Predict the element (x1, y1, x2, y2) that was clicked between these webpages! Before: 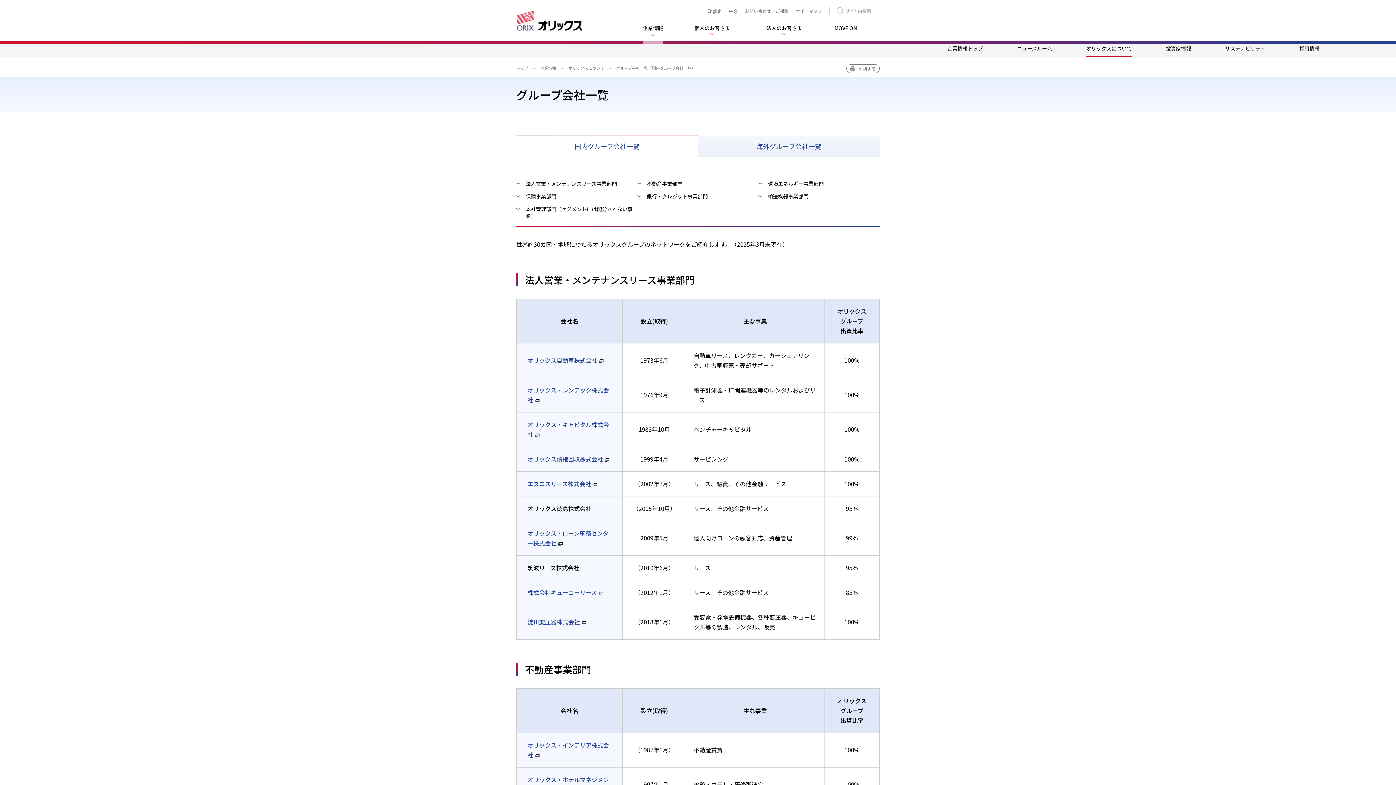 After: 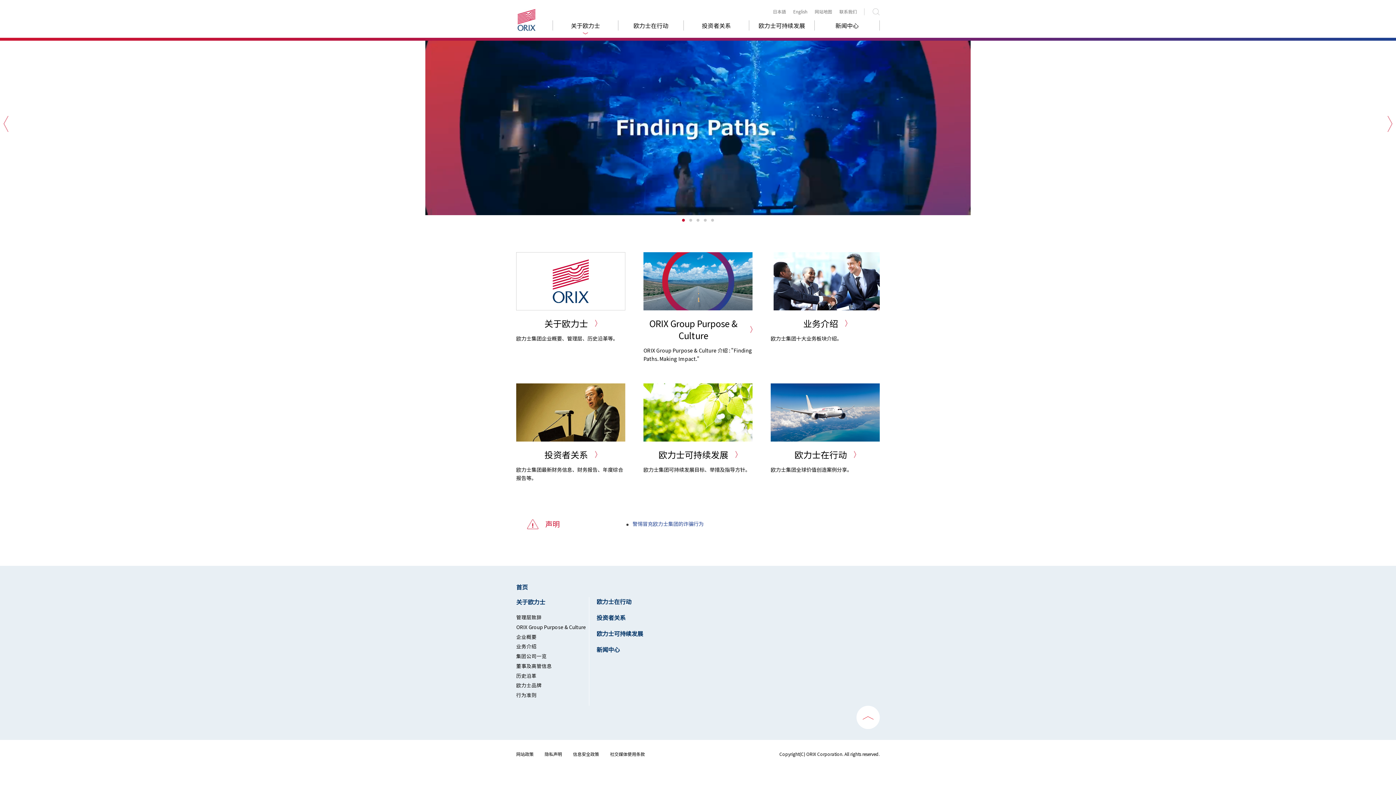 Action: label: 中文 bbox: (729, 7, 737, 13)